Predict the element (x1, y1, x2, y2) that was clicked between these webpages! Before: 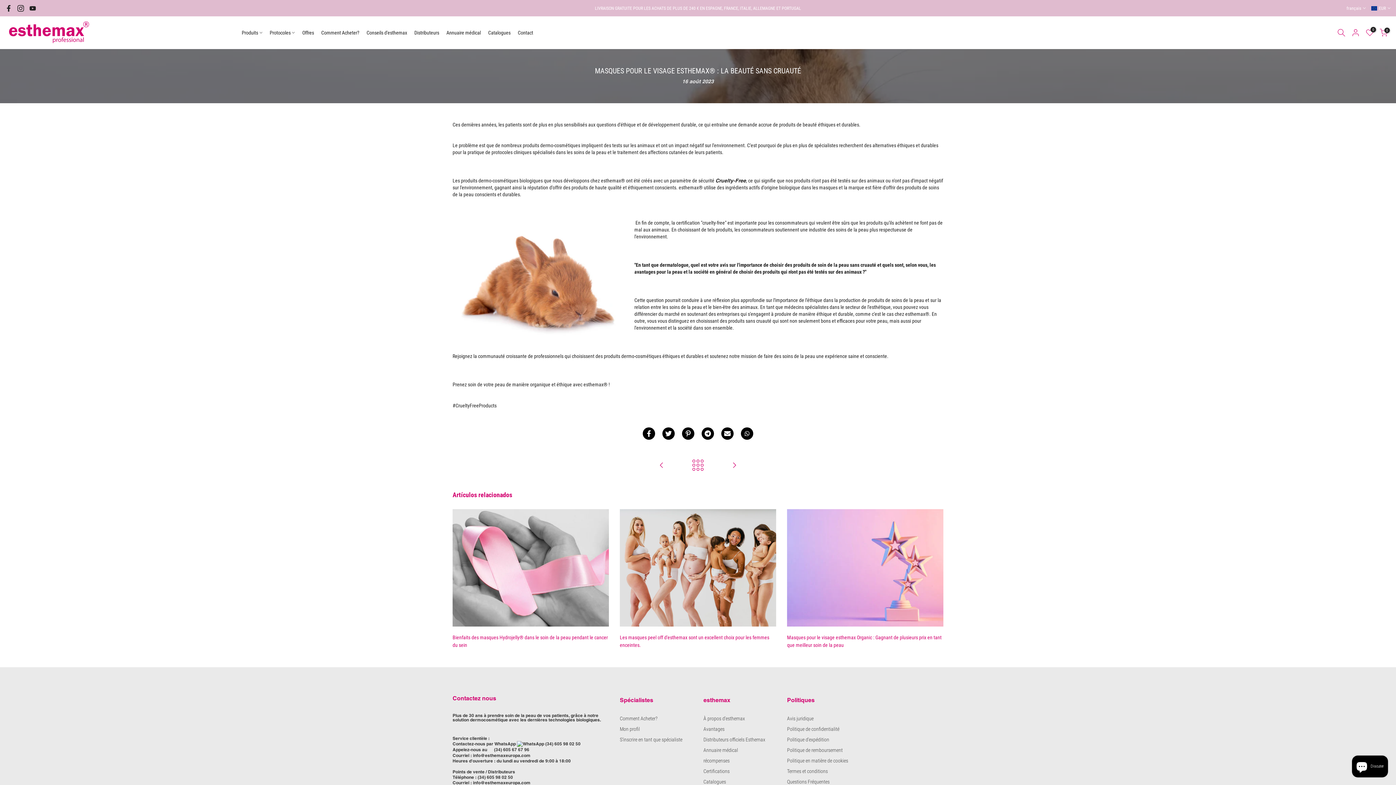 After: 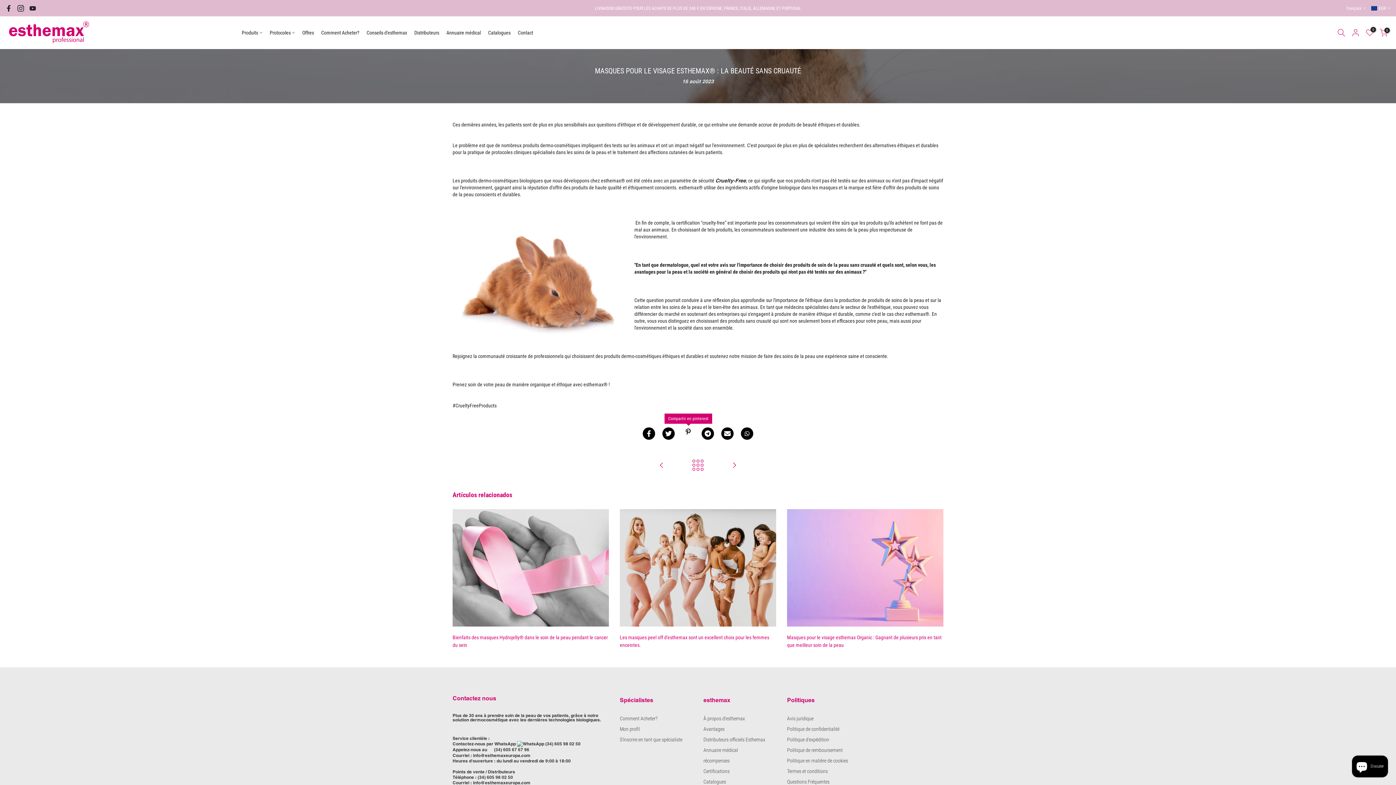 Action: bbox: (682, 427, 694, 440)